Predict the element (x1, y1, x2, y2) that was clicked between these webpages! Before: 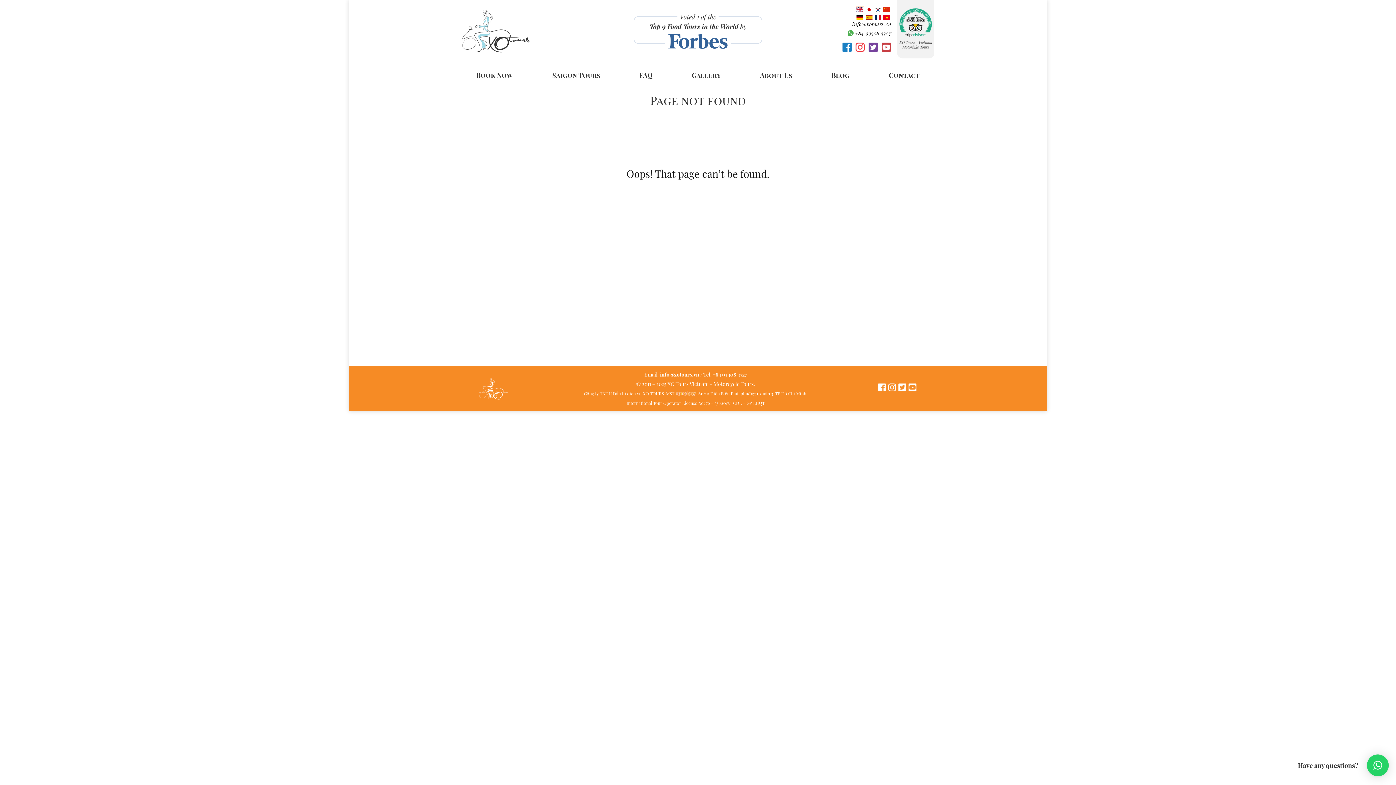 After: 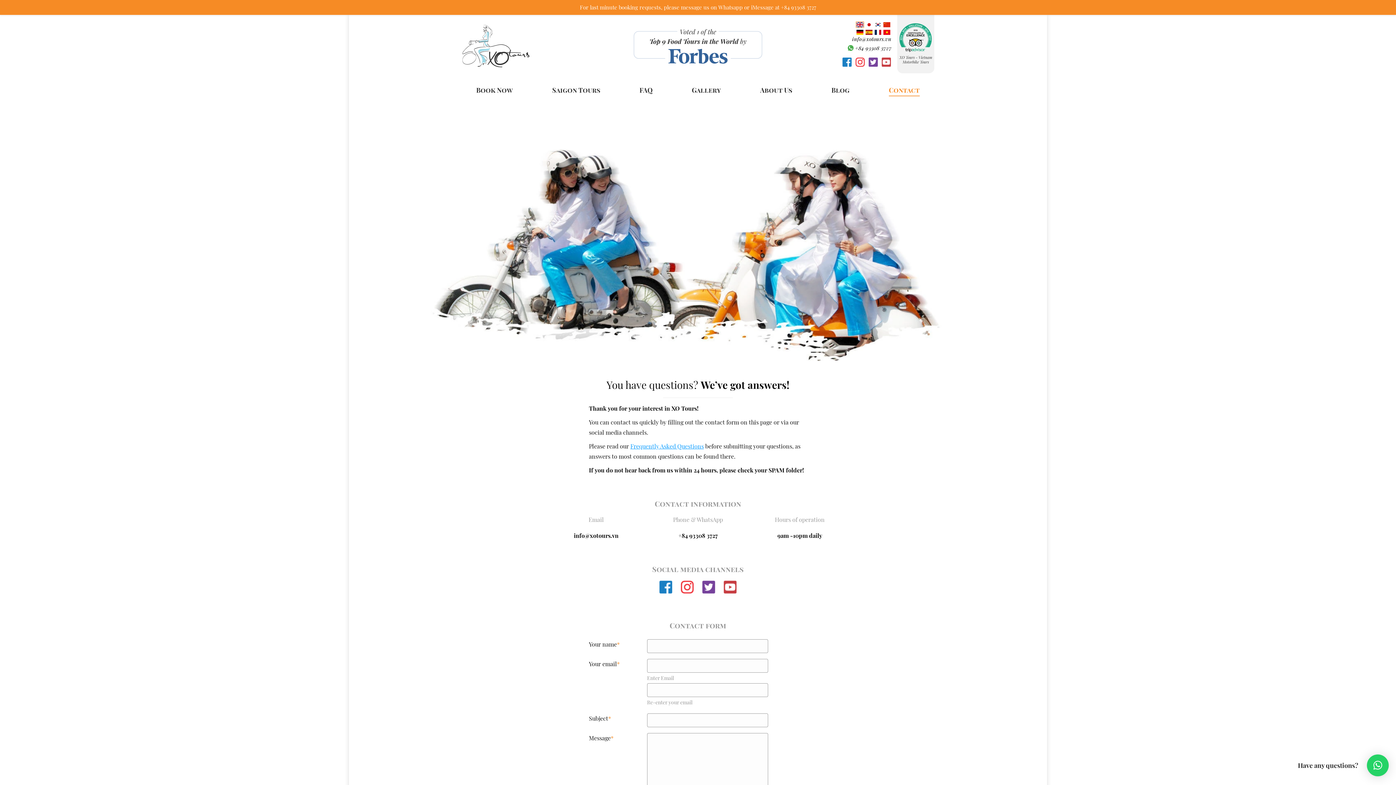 Action: label: Contact bbox: (874, 69, 934, 80)